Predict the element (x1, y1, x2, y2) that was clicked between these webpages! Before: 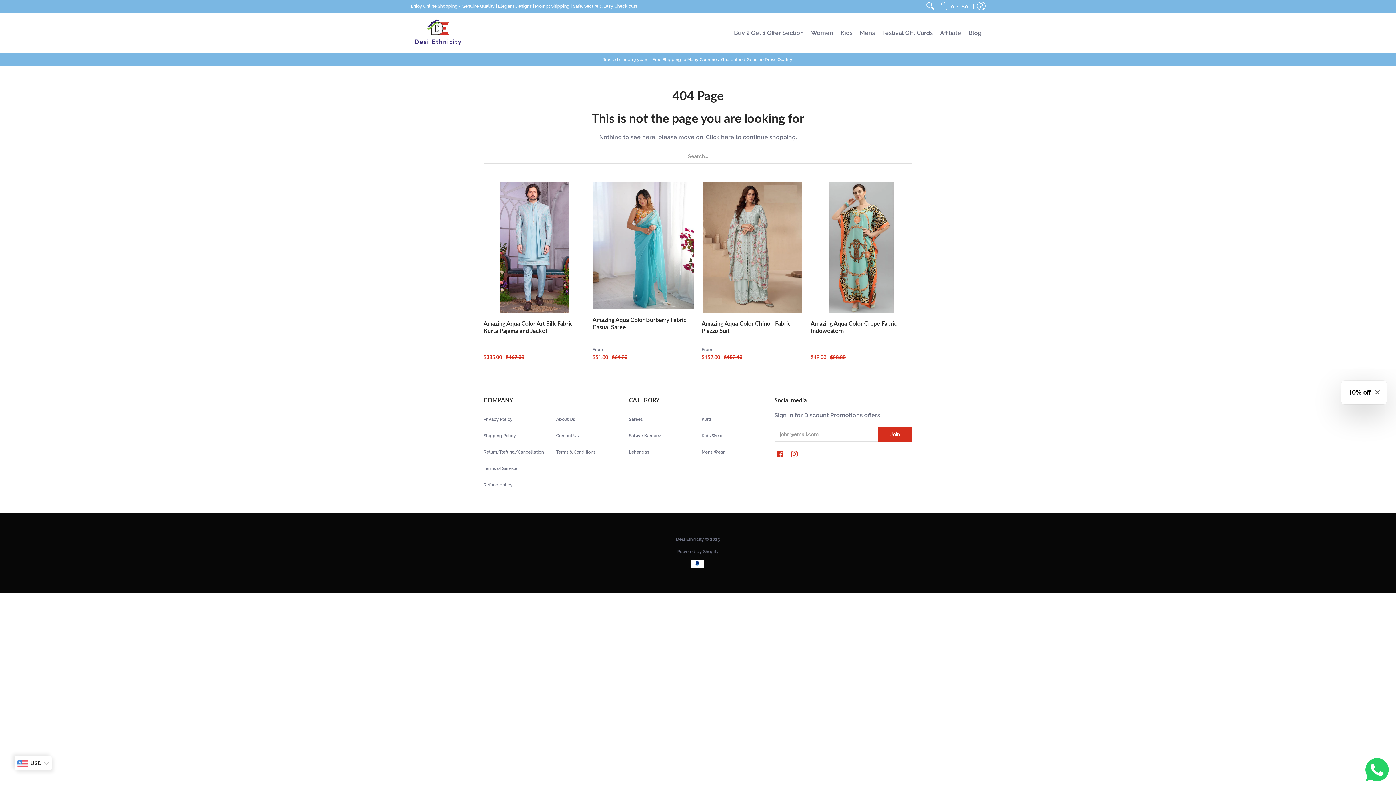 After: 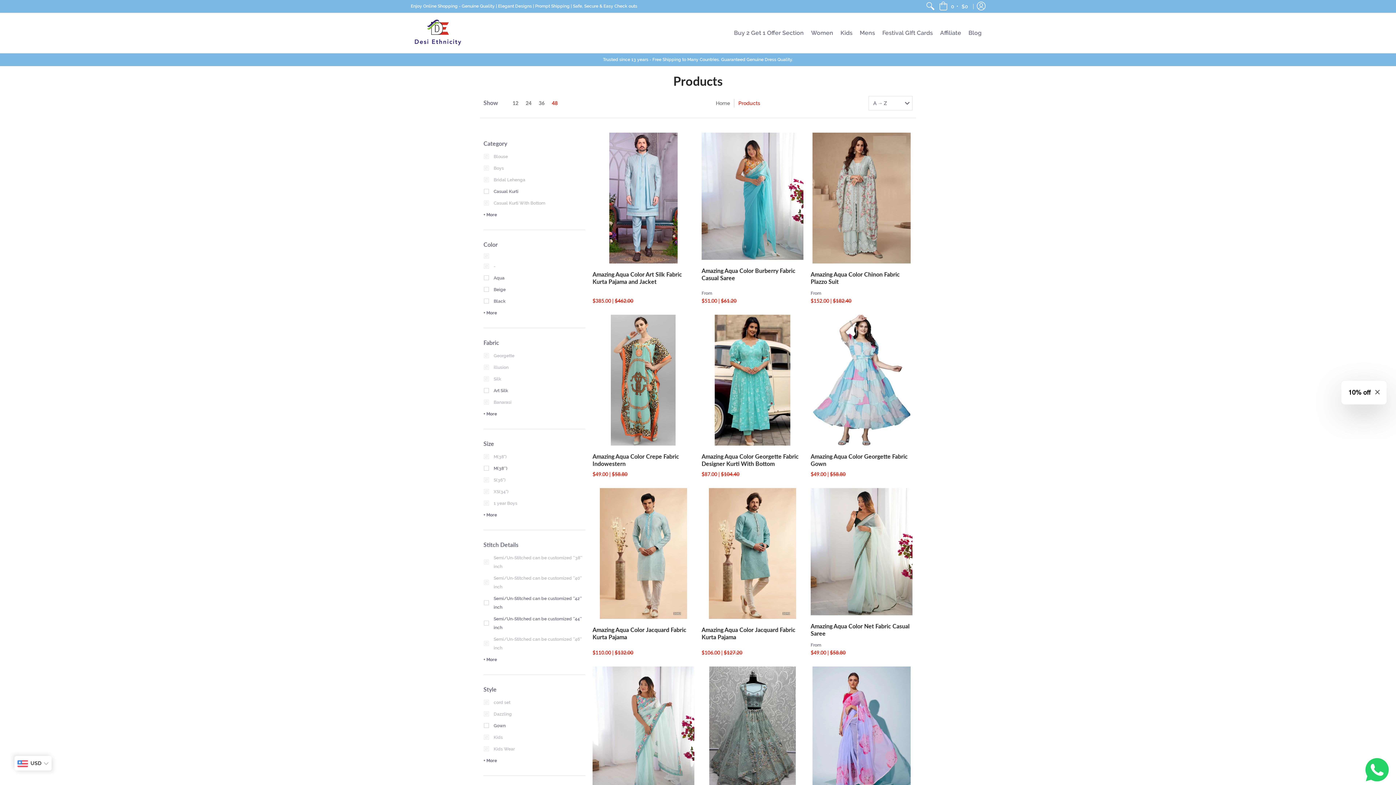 Action: bbox: (721, 133, 734, 140) label: here